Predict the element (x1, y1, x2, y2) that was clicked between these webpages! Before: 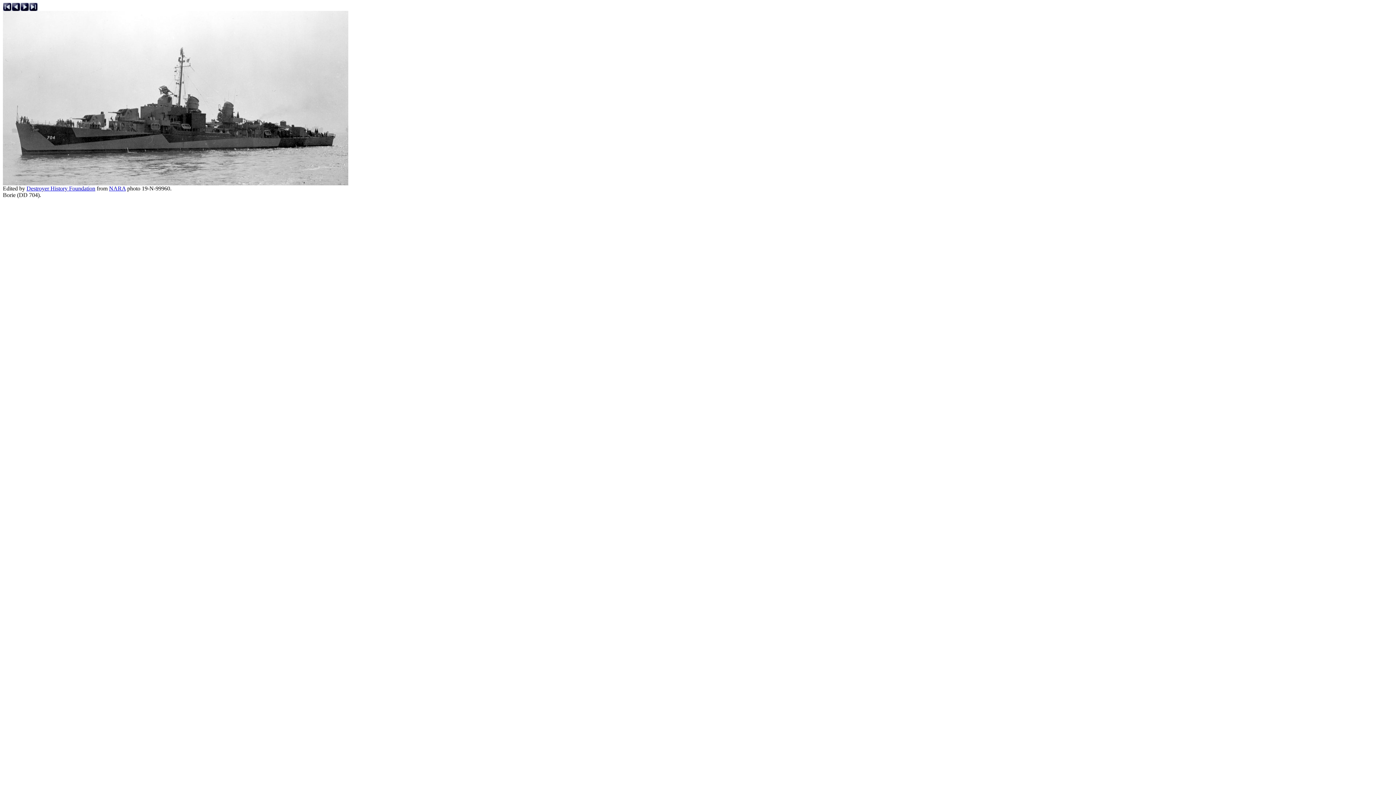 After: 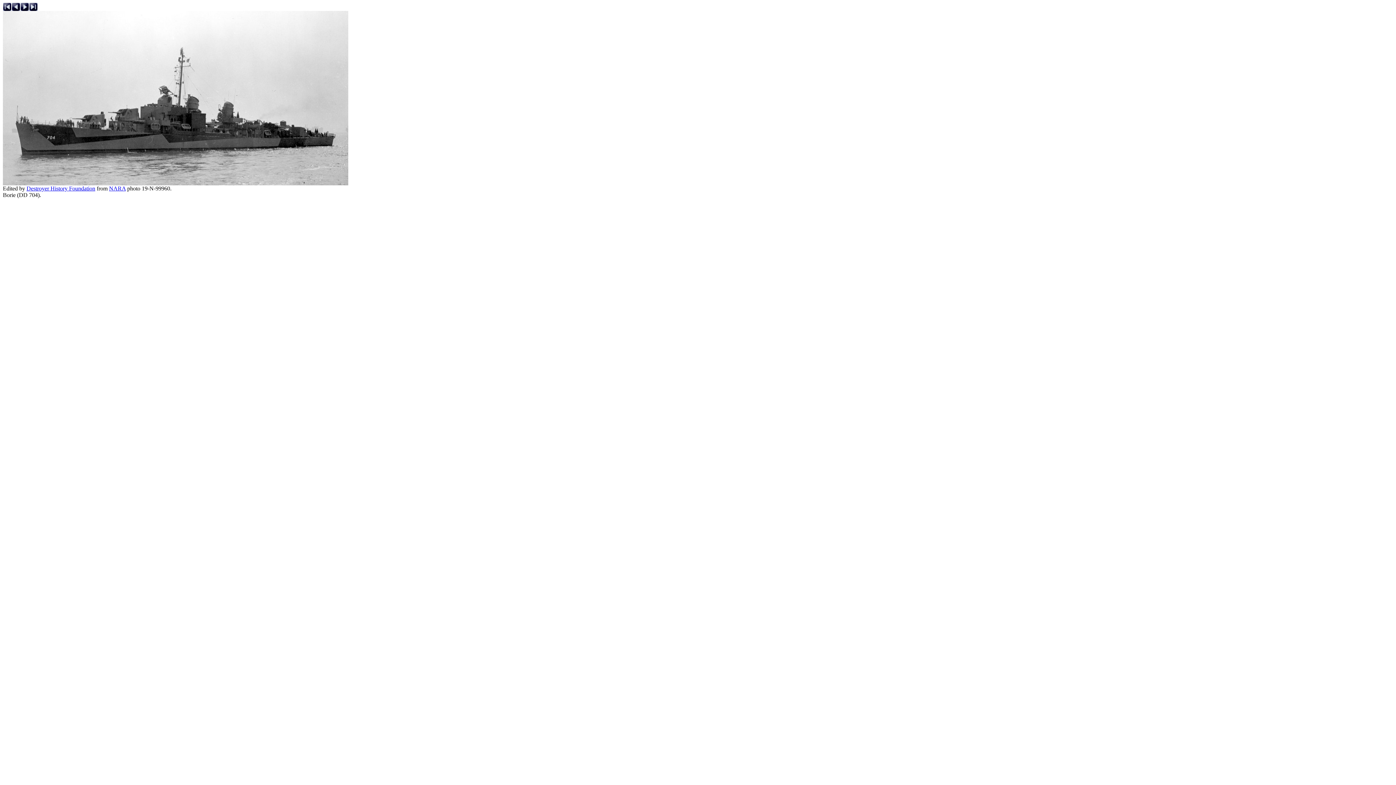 Action: bbox: (109, 185, 125, 191) label: NARA